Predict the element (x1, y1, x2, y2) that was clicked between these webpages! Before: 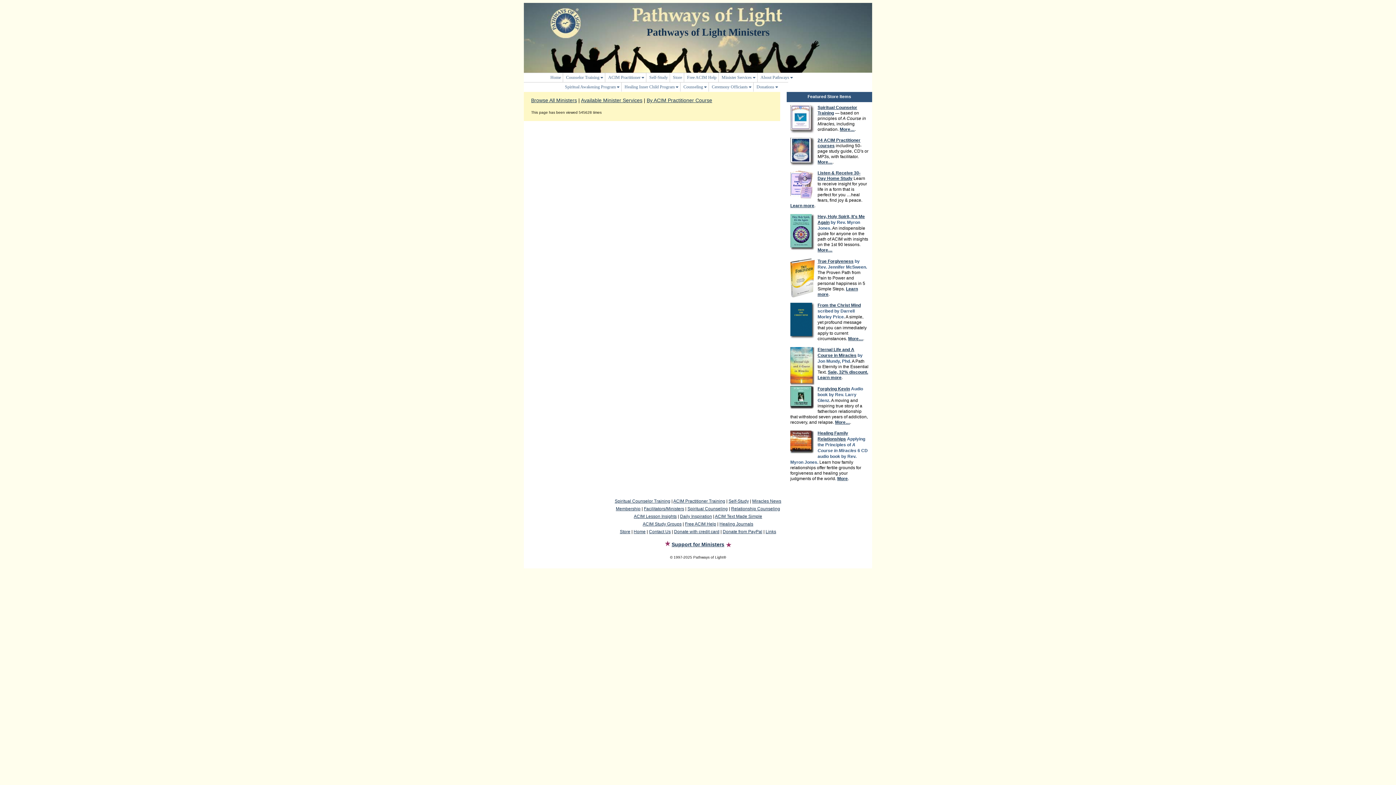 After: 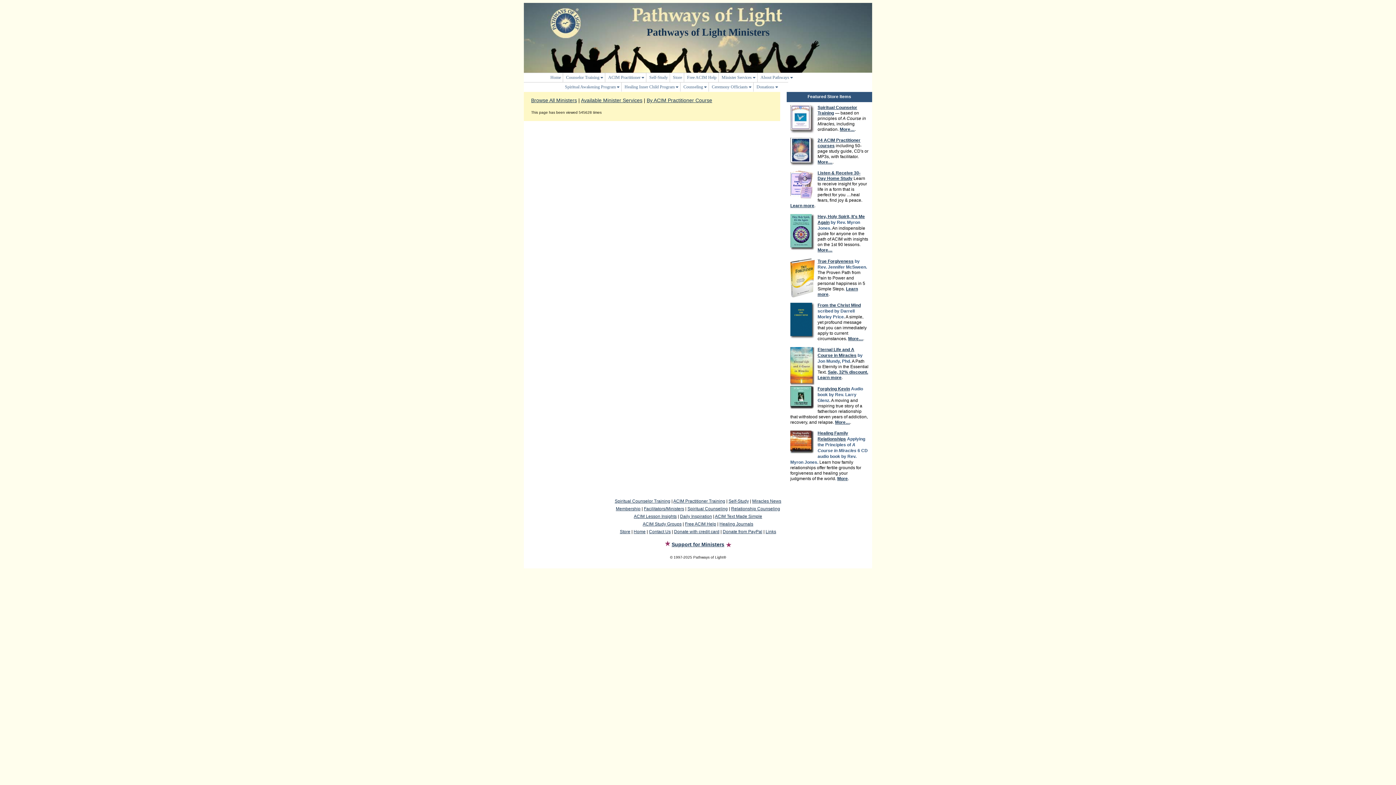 Action: label: More bbox: (837, 476, 848, 481)